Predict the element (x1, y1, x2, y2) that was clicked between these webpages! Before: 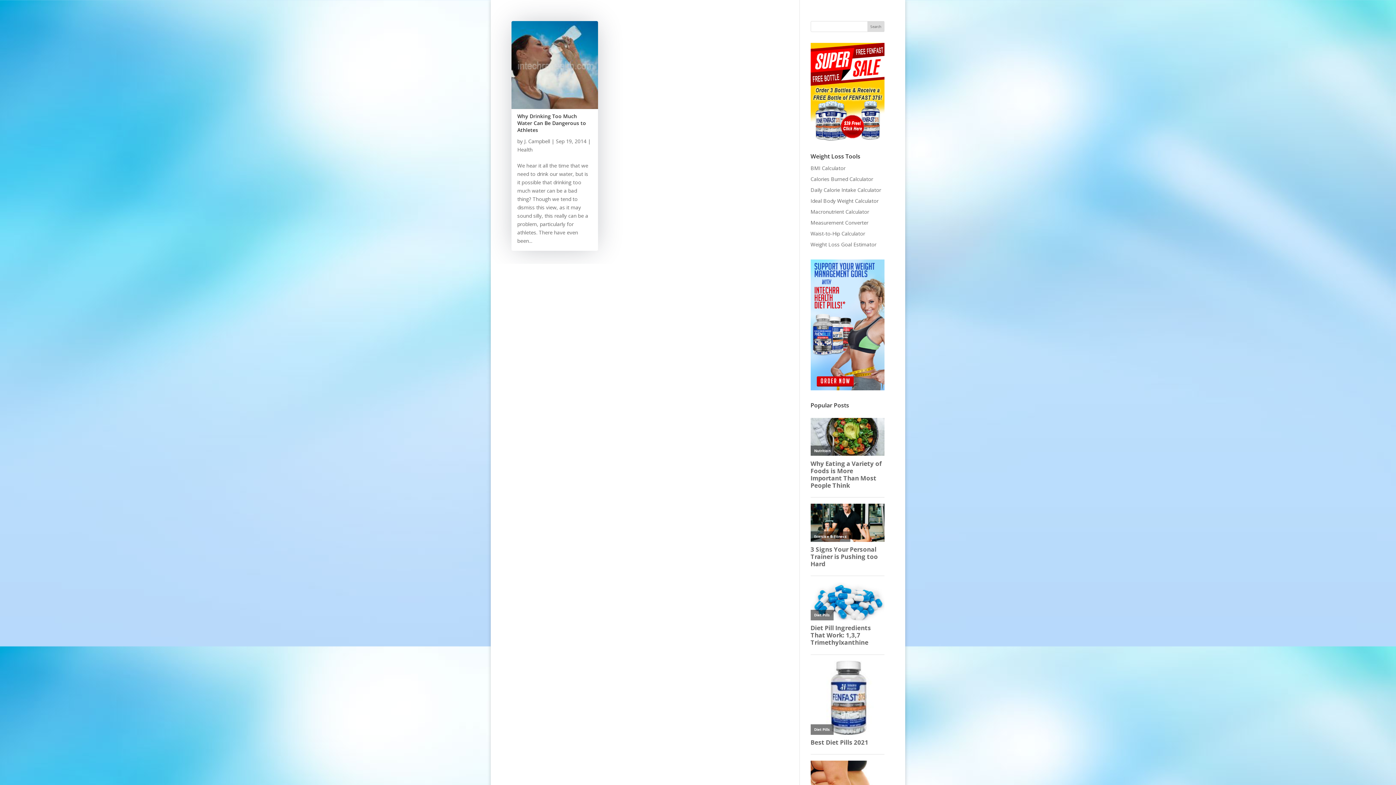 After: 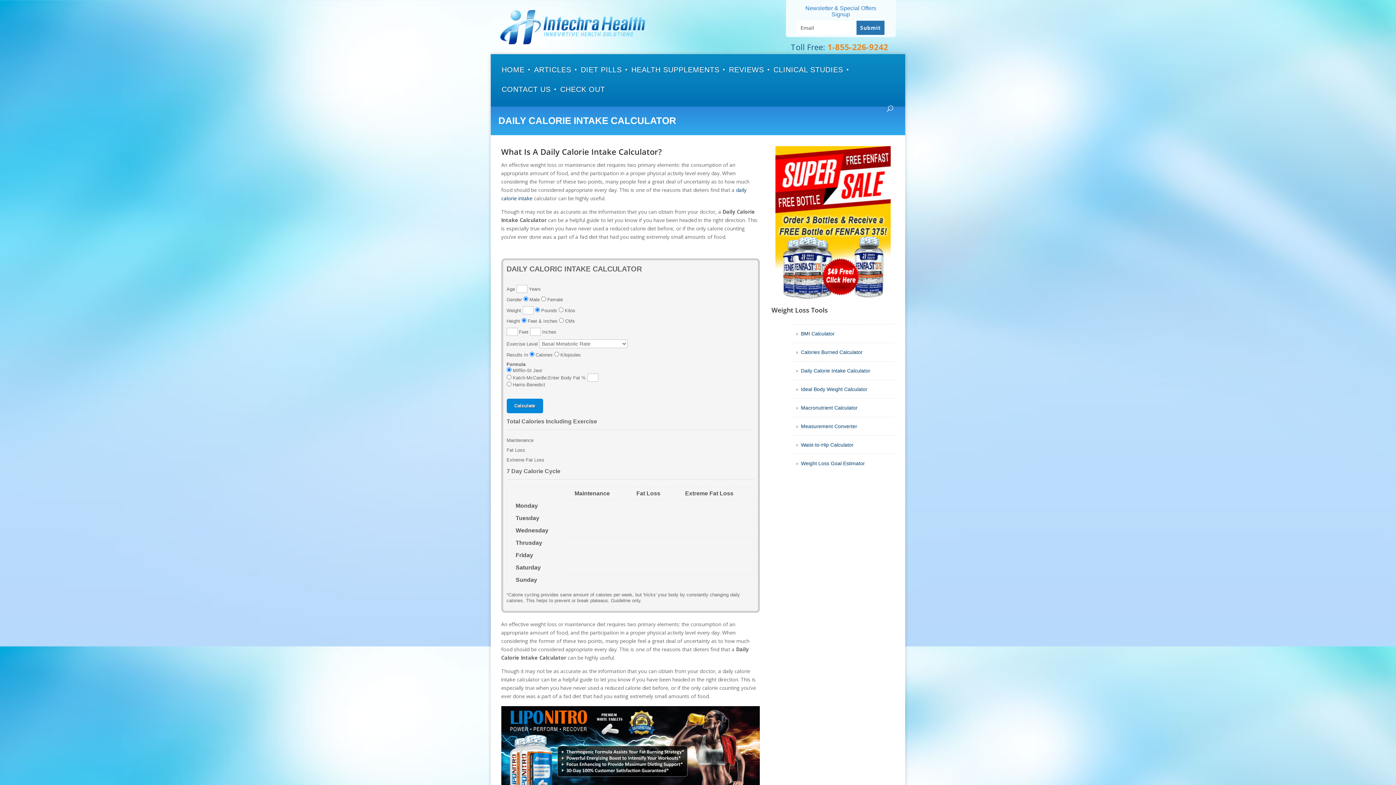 Action: bbox: (810, 186, 881, 193) label: Daily Calorie Intake Calculator